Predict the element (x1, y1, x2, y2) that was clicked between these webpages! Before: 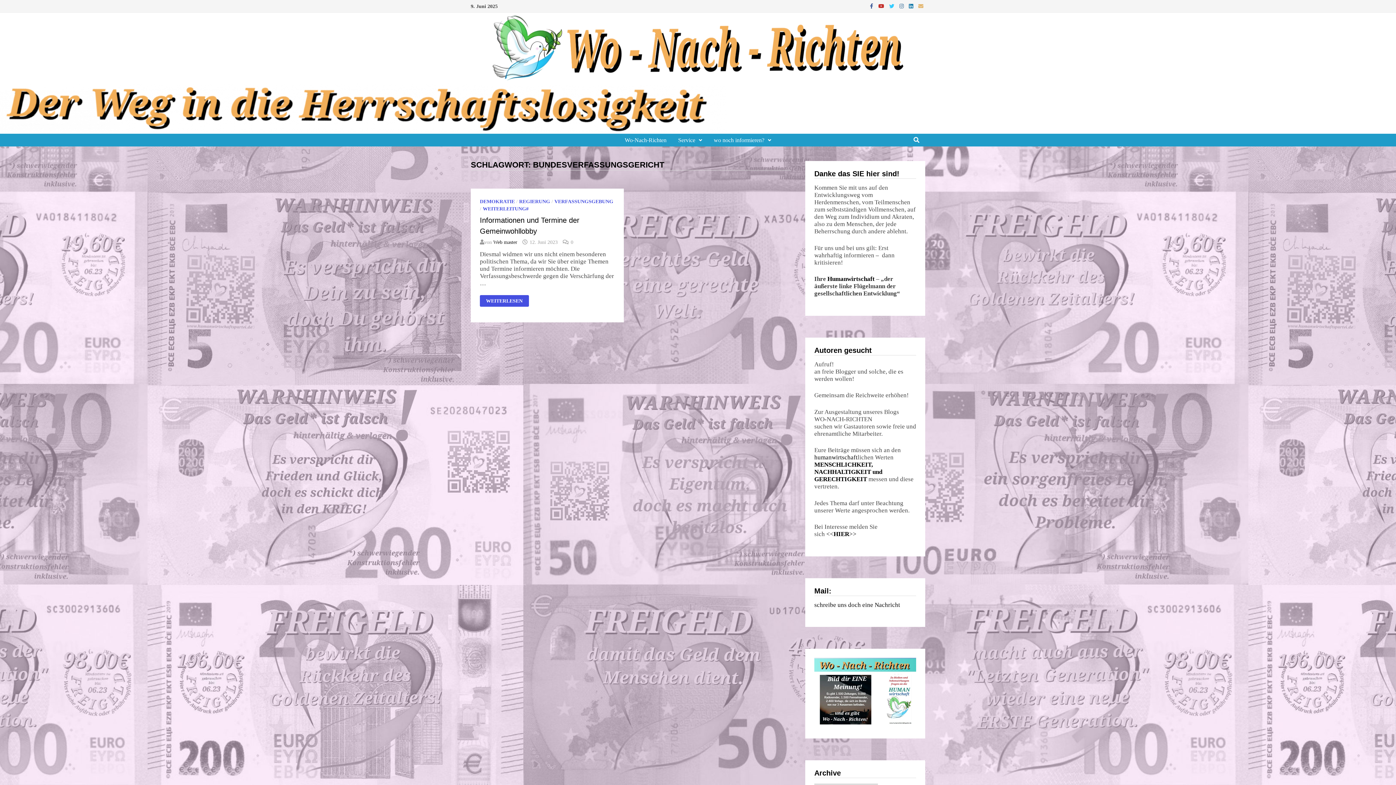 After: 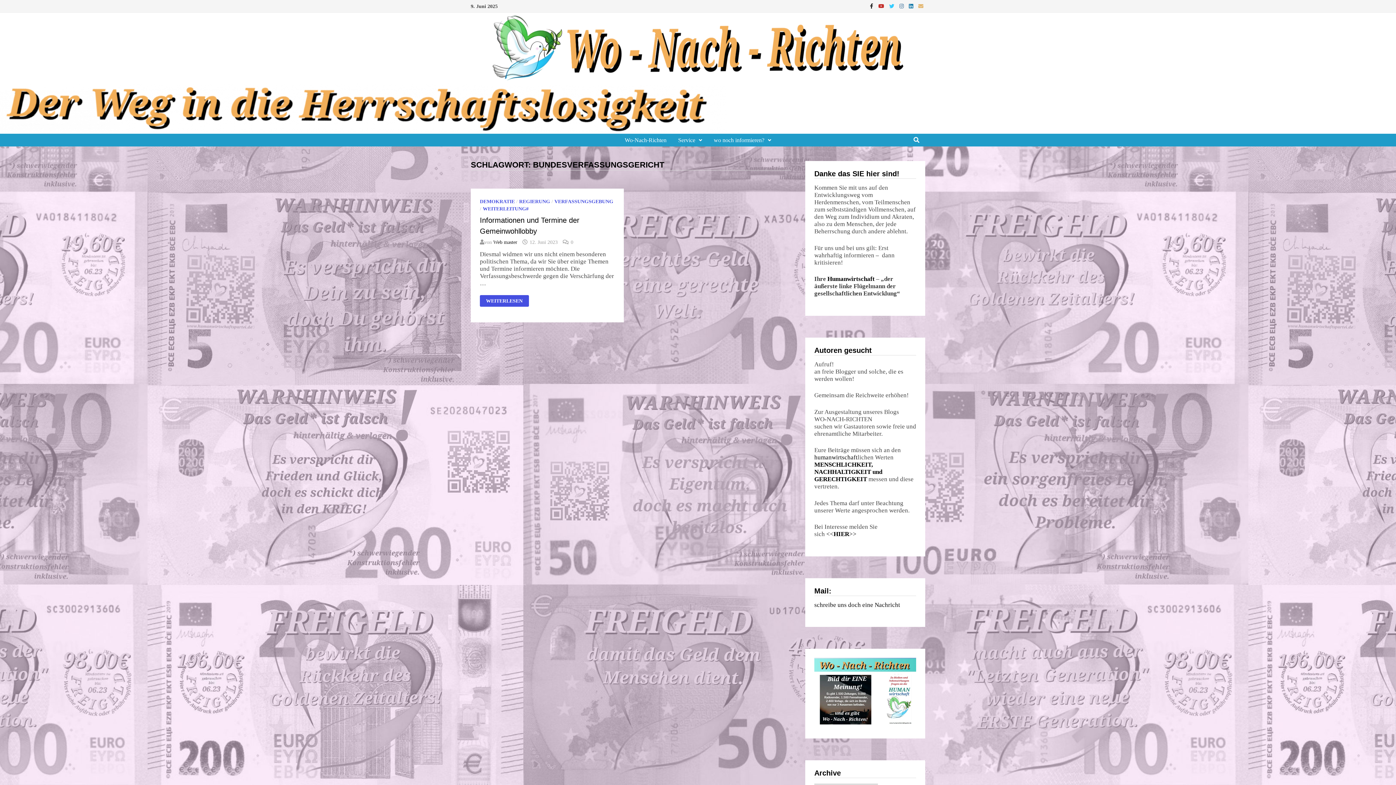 Action: bbox: (868, 2, 876, 9) label:  